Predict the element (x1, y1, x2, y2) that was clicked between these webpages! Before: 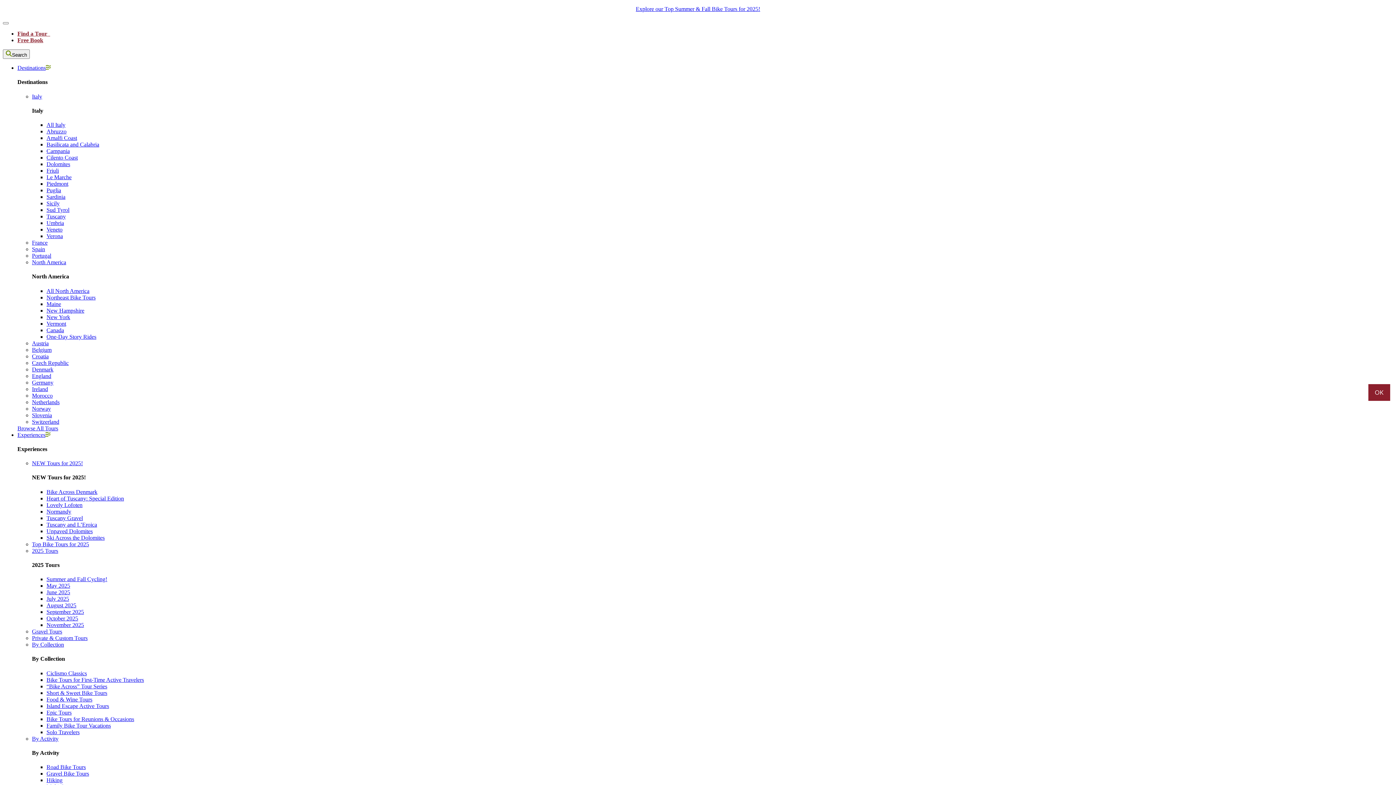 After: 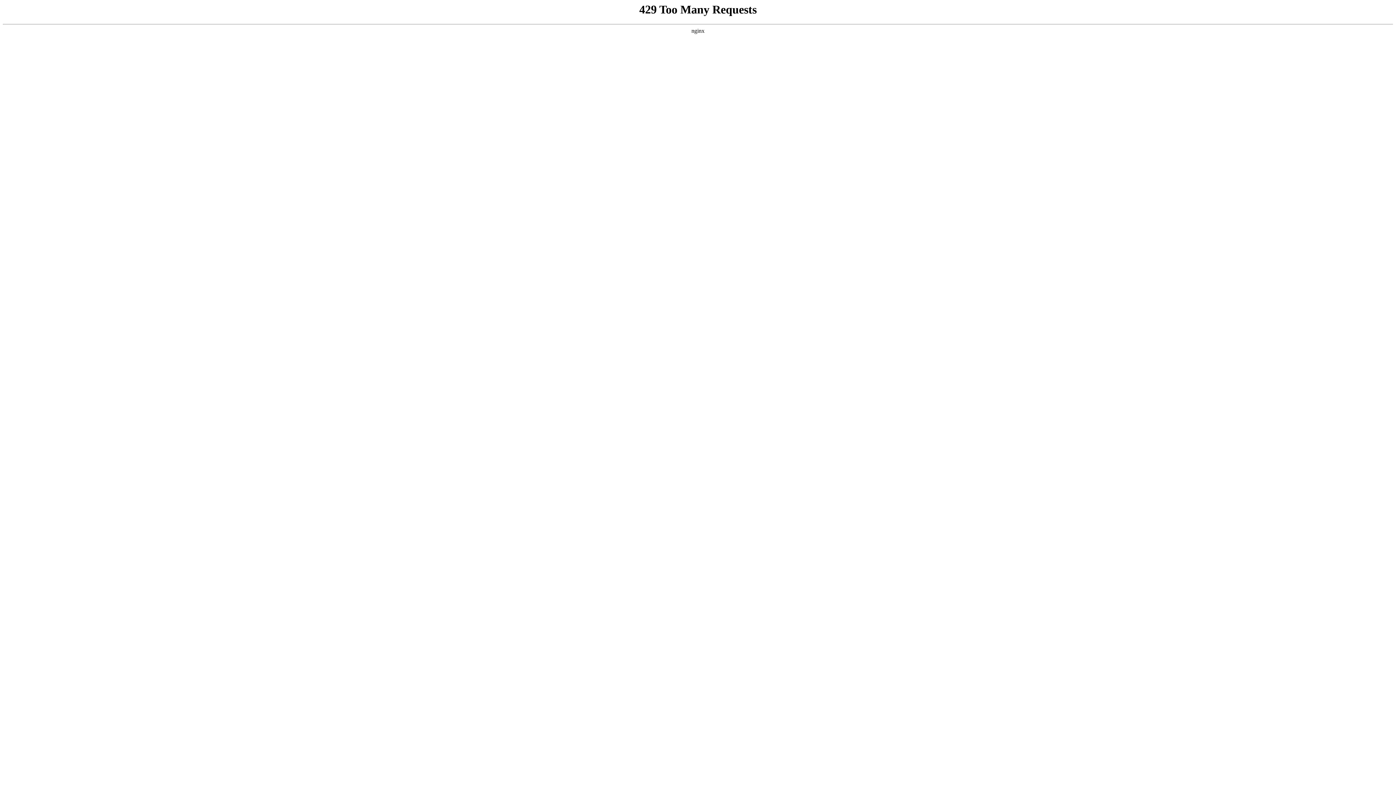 Action: label: August 2025 bbox: (46, 602, 76, 608)